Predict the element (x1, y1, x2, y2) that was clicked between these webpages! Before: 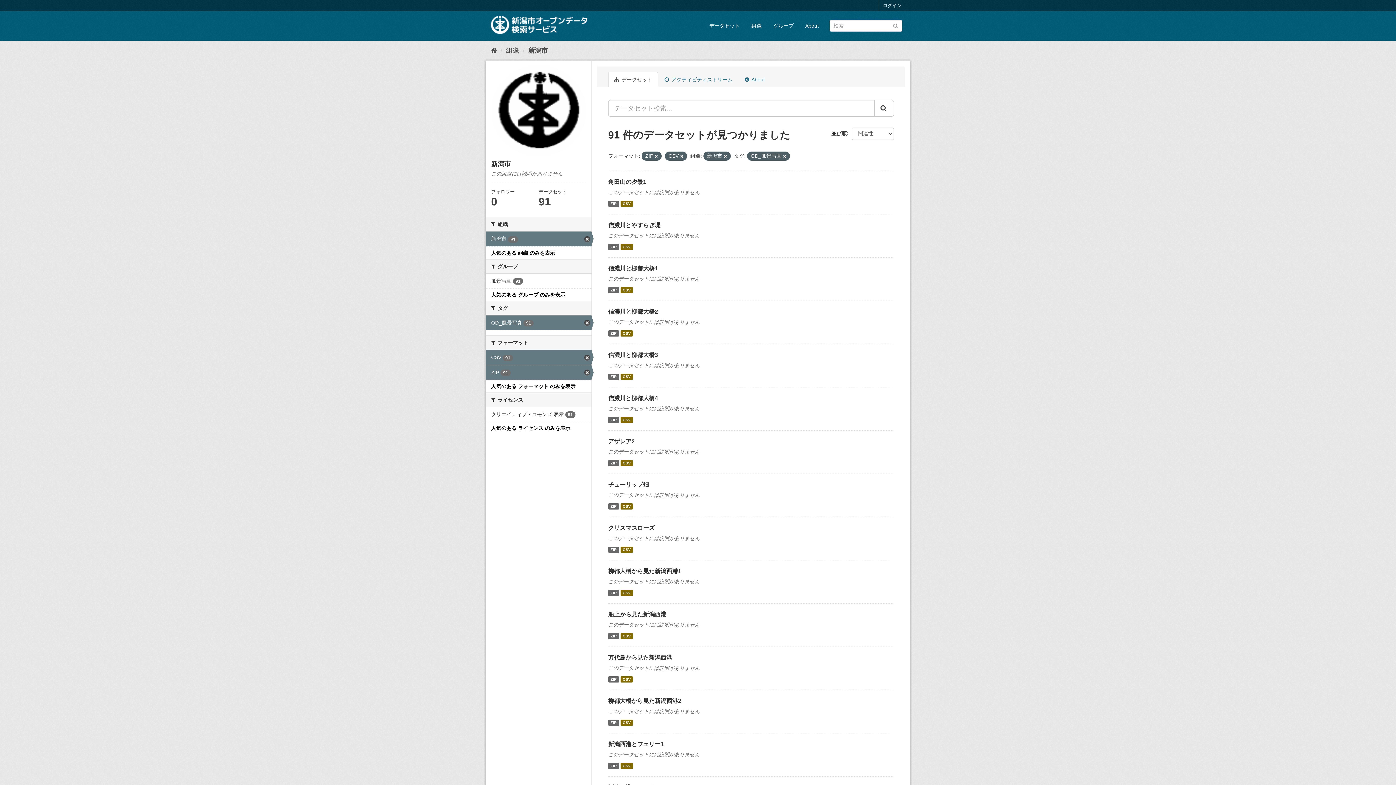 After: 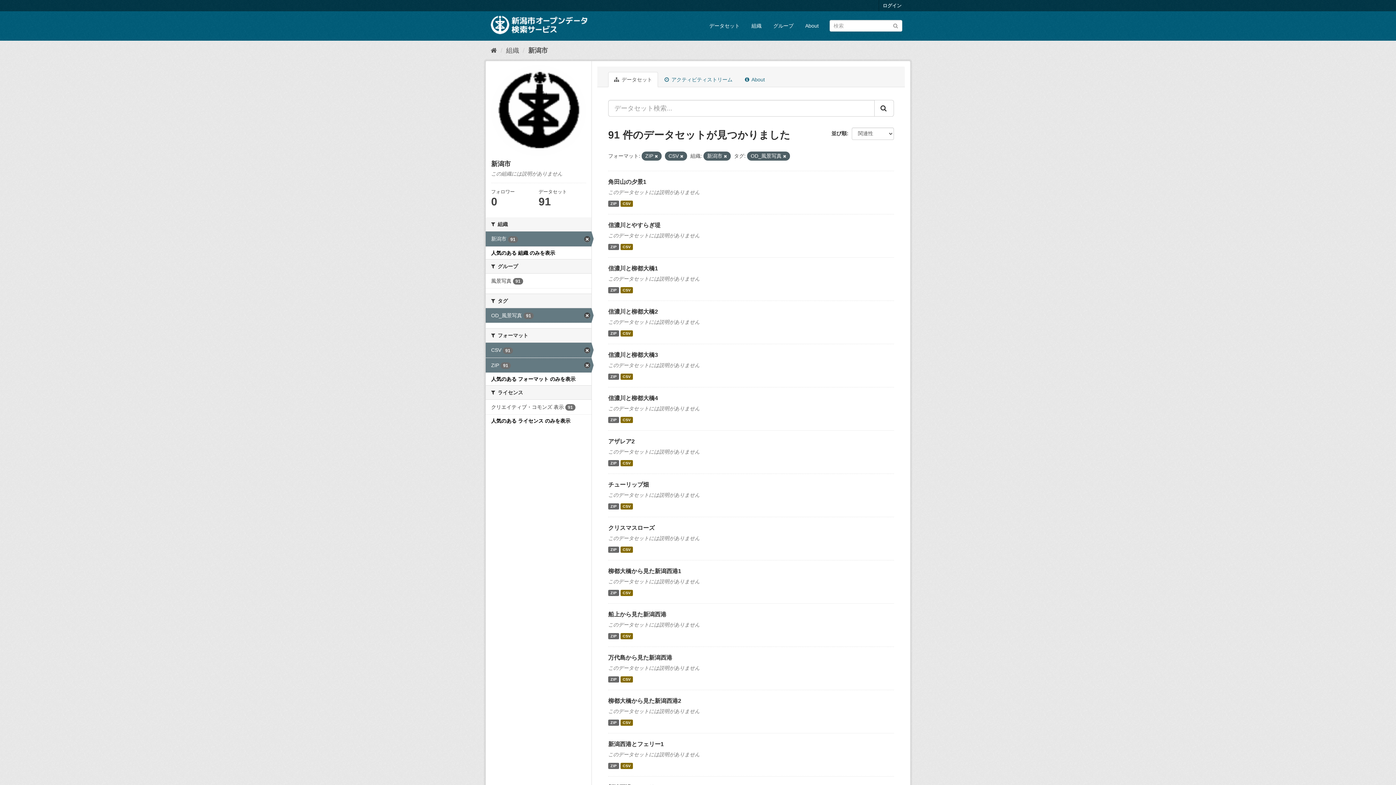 Action: label: 人気のある グループ のみを表示 bbox: (491, 292, 565, 297)